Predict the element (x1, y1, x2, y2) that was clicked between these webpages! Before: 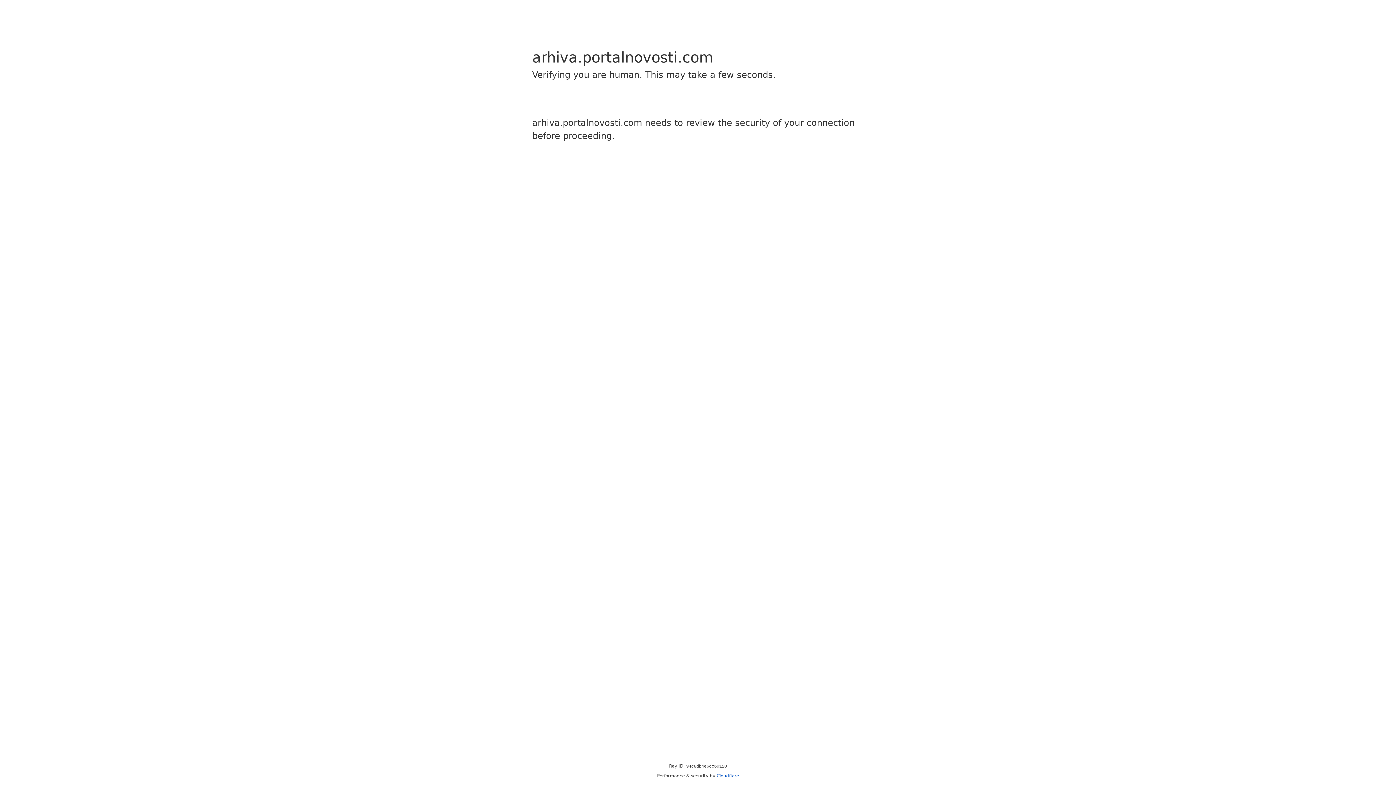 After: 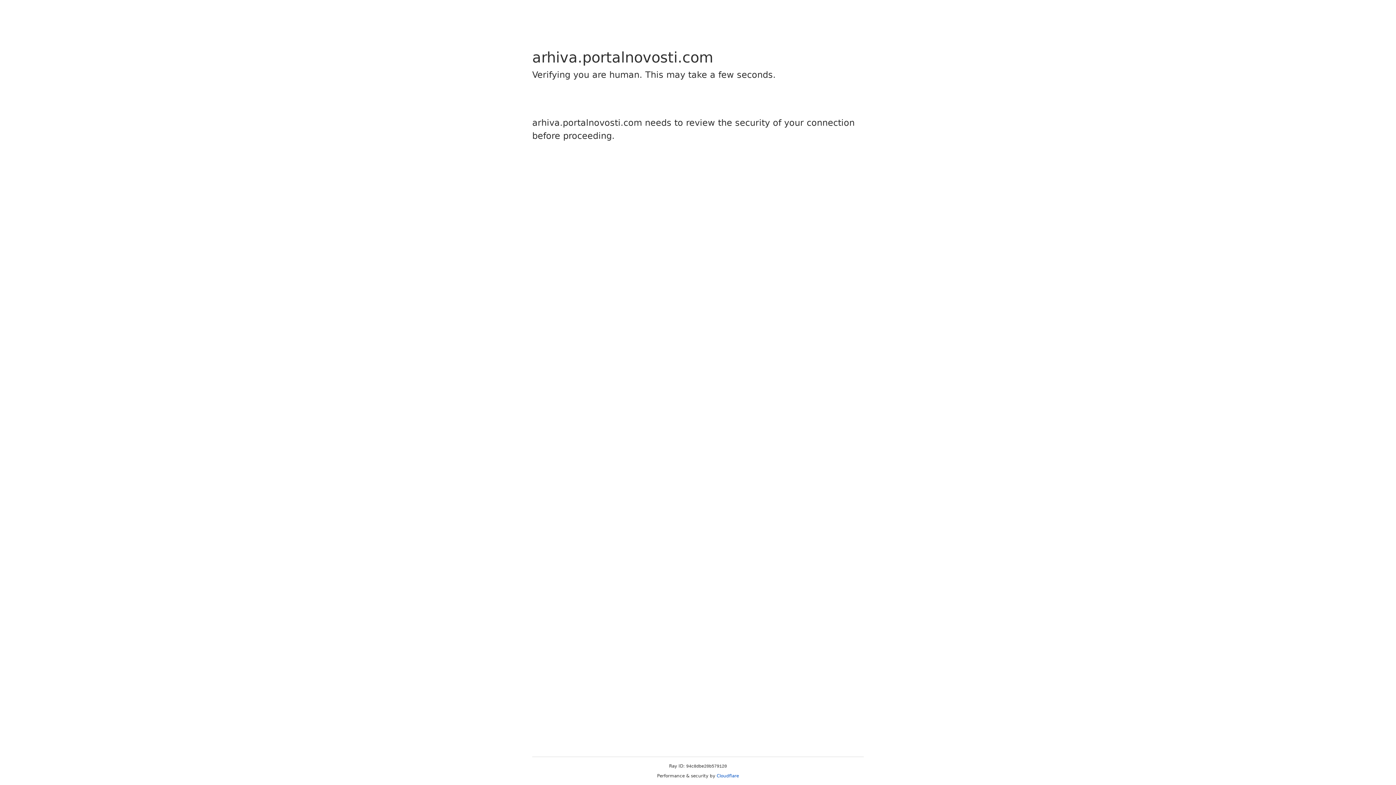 Action: bbox: (716, 773, 739, 778) label: Cloudflare